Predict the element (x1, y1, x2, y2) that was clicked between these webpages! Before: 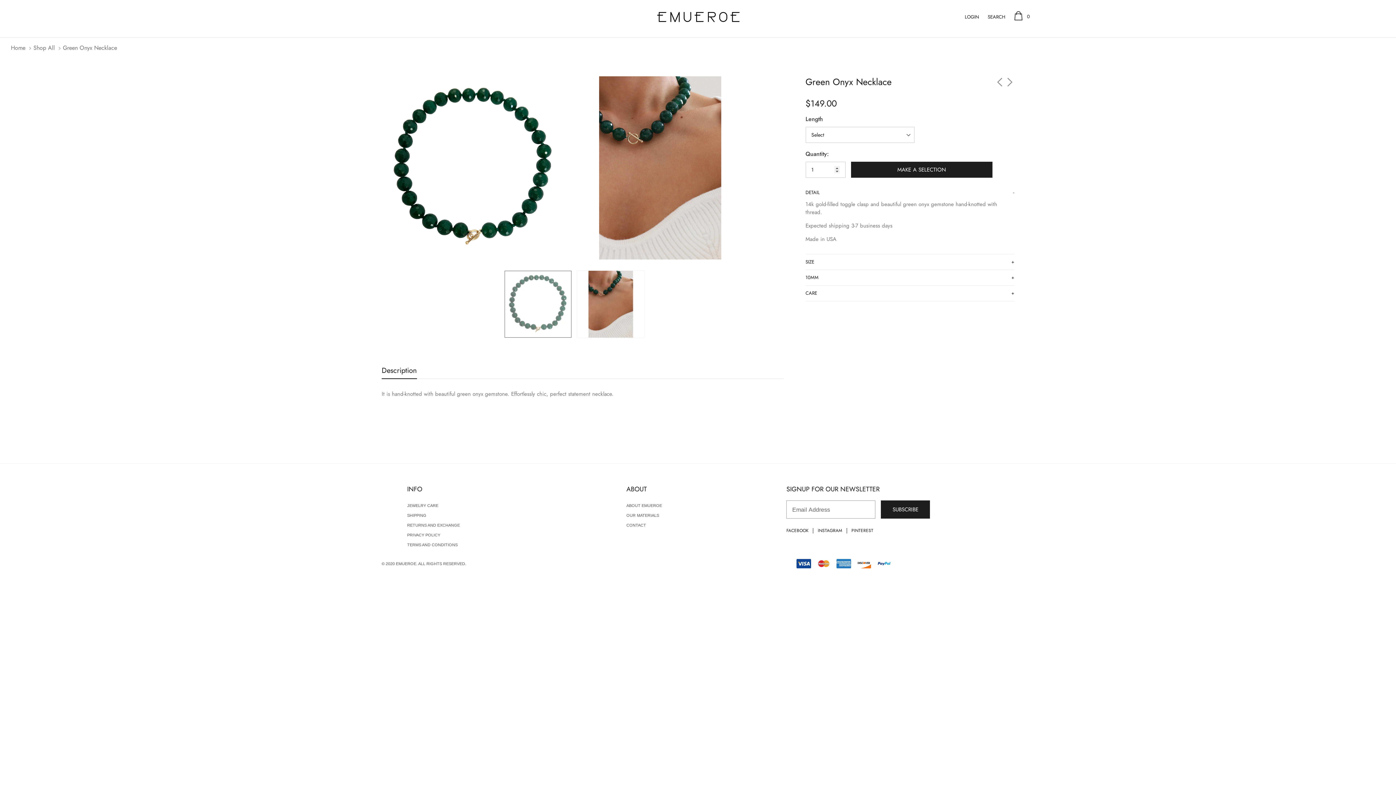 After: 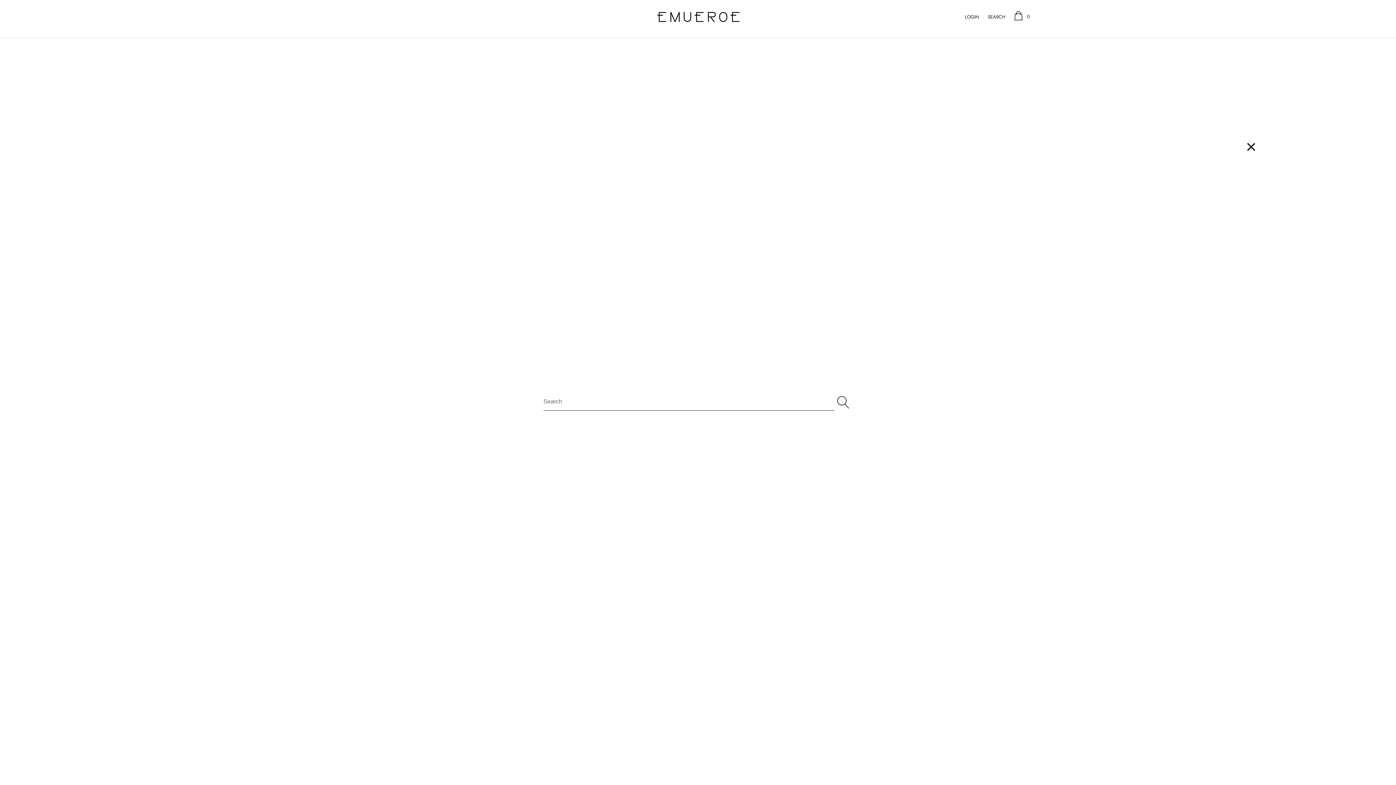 Action: label: link bbox: (988, 13, 1005, 20)